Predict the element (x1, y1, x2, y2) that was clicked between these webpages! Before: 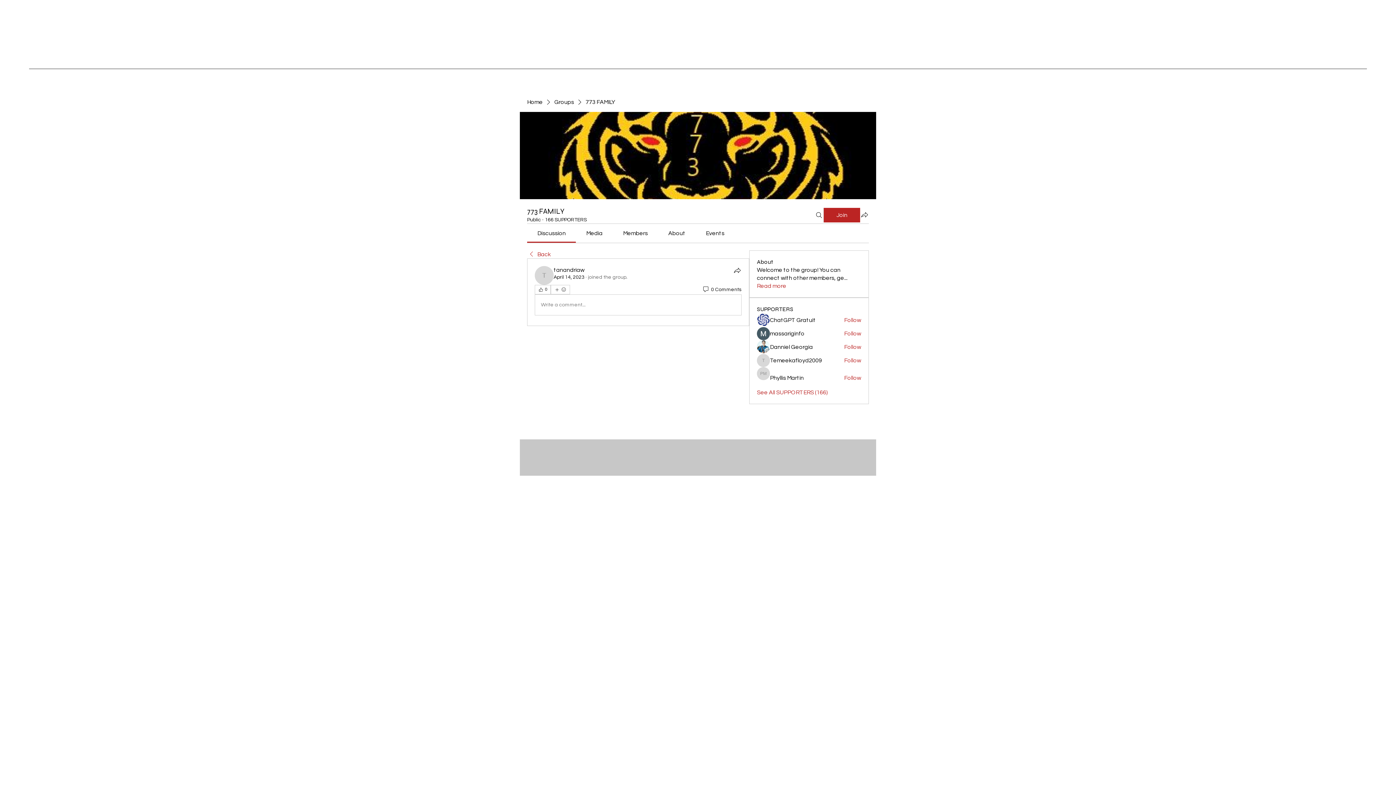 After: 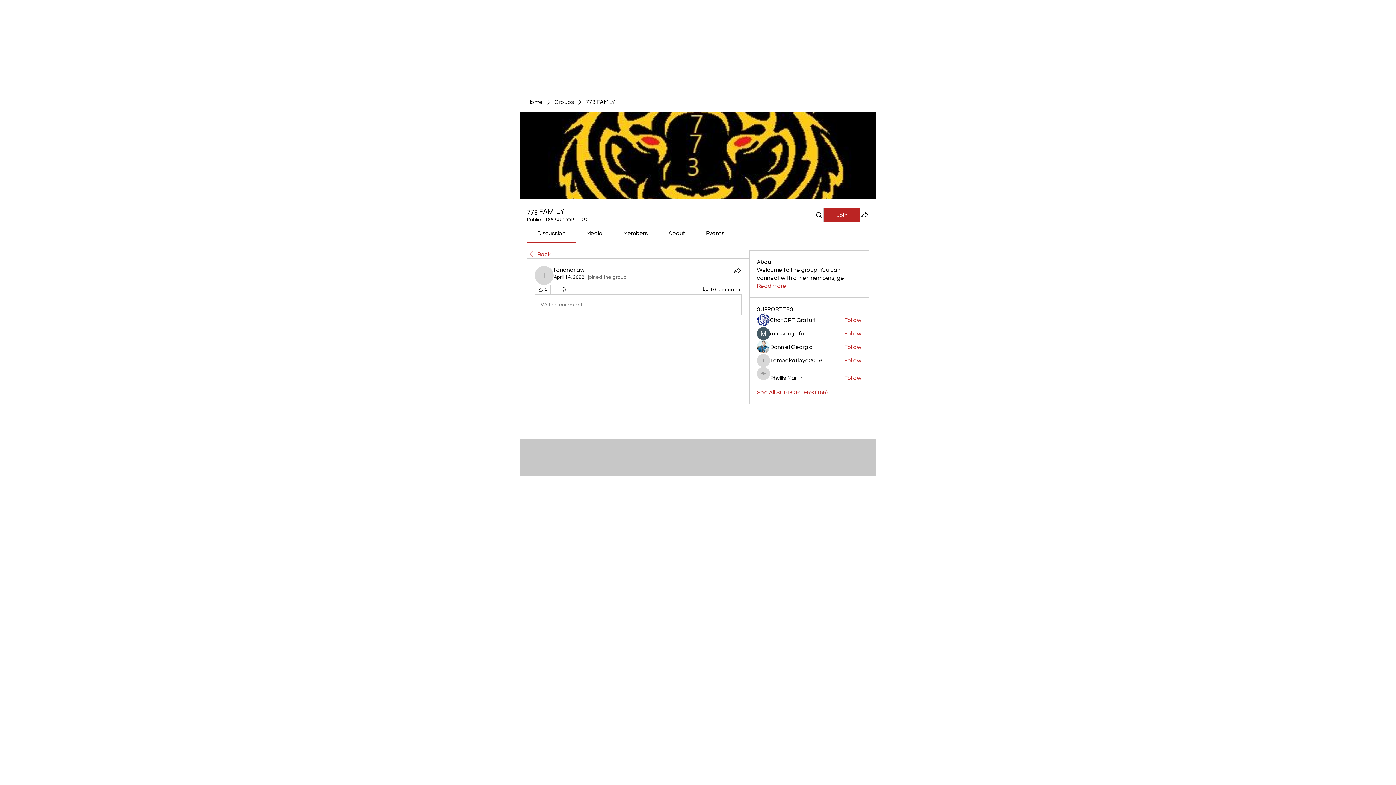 Action: bbox: (623, 230, 647, 236) label: Members